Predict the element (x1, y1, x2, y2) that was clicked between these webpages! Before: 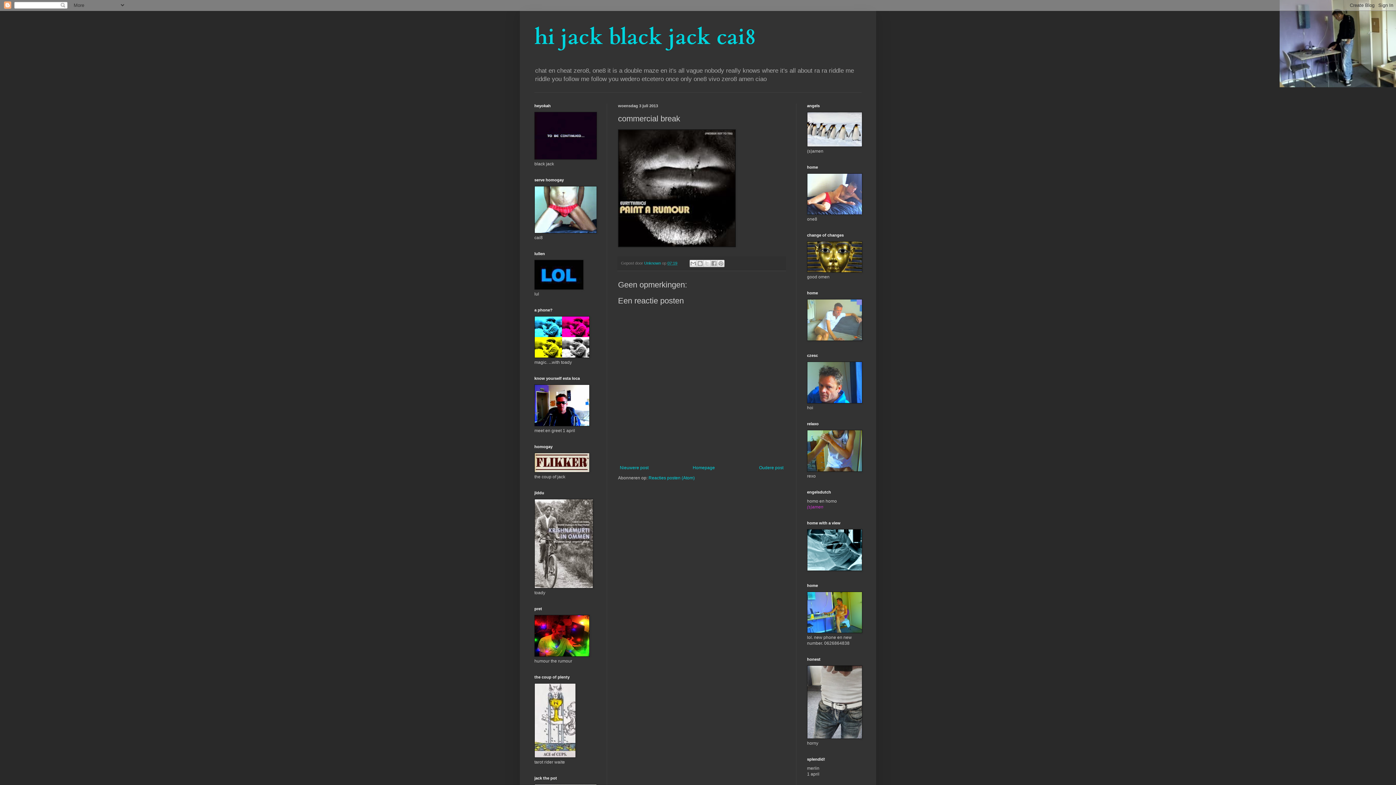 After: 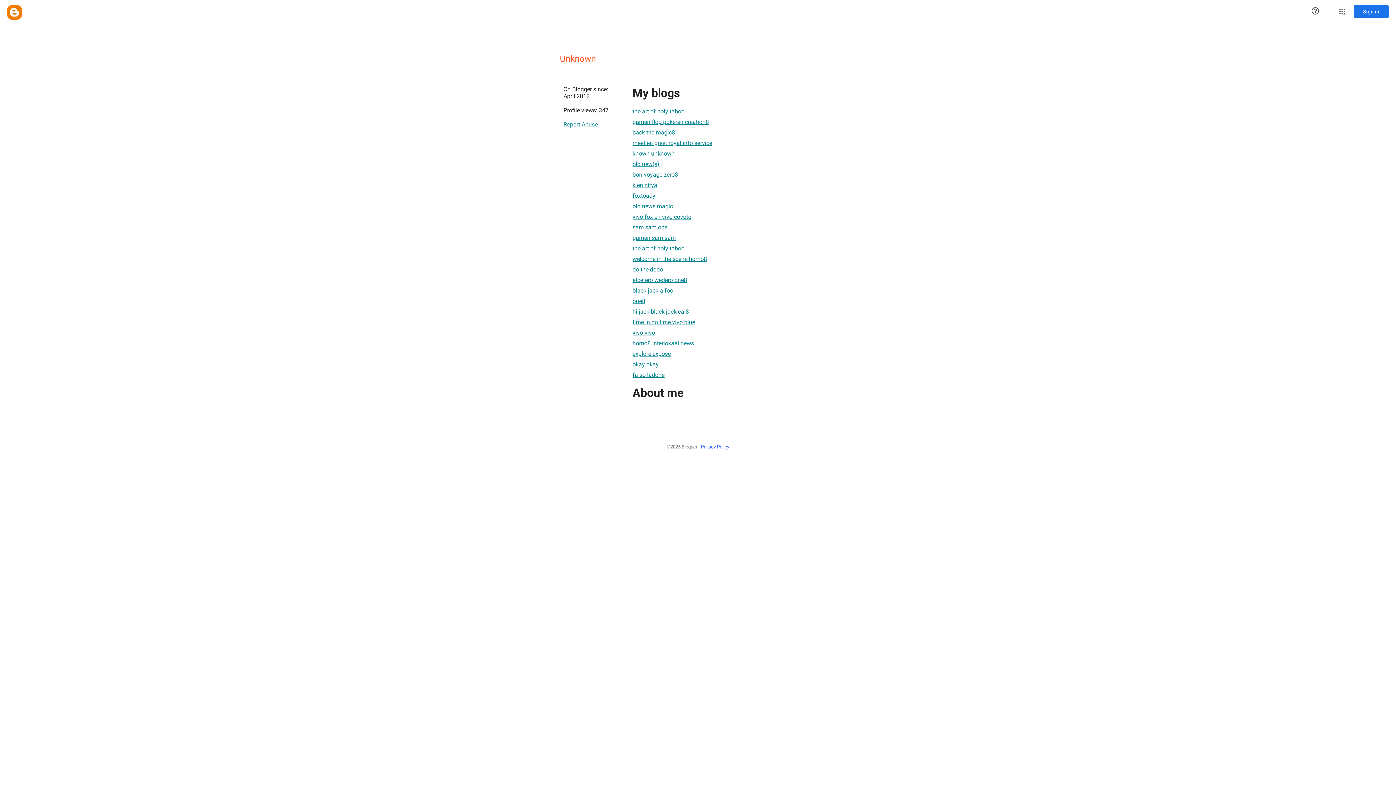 Action: bbox: (644, 261, 662, 265) label: Unknown 